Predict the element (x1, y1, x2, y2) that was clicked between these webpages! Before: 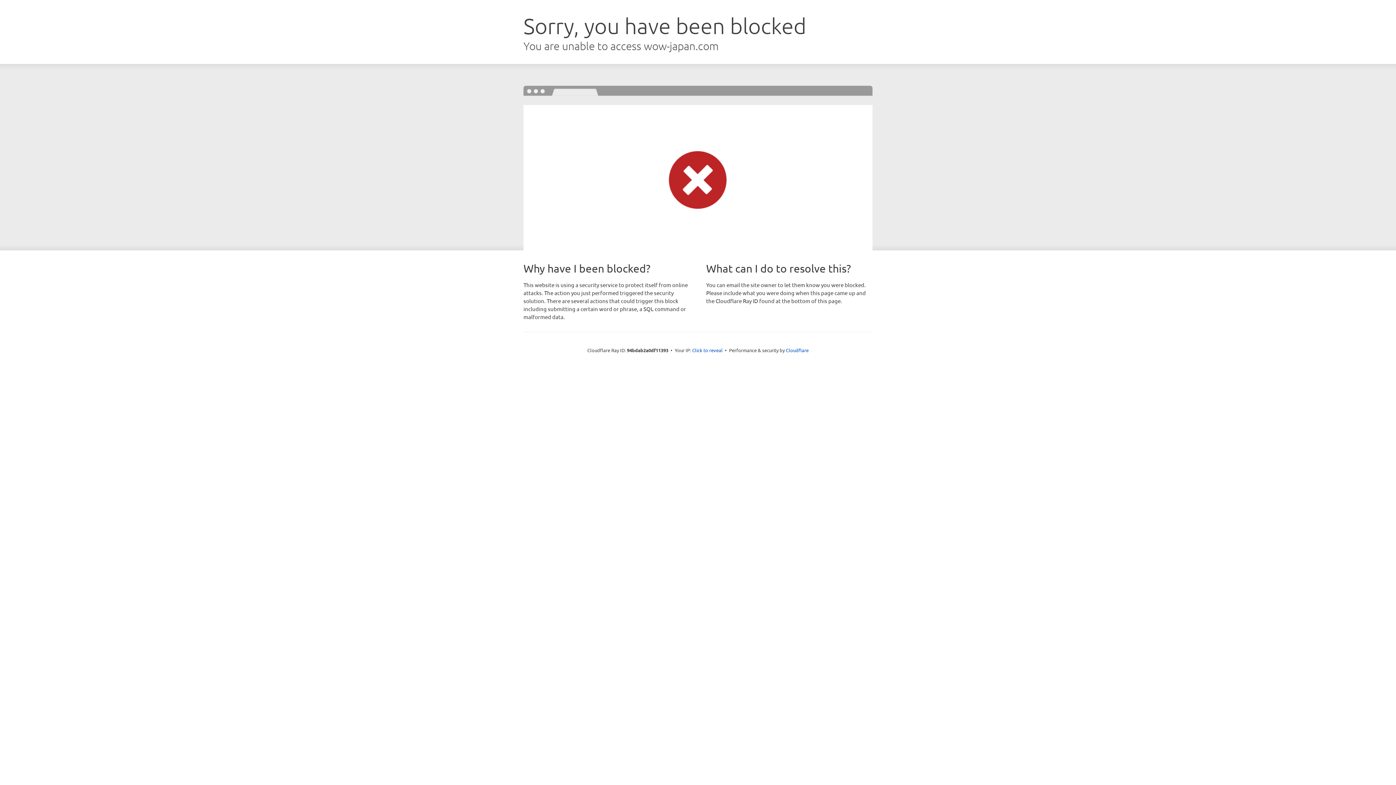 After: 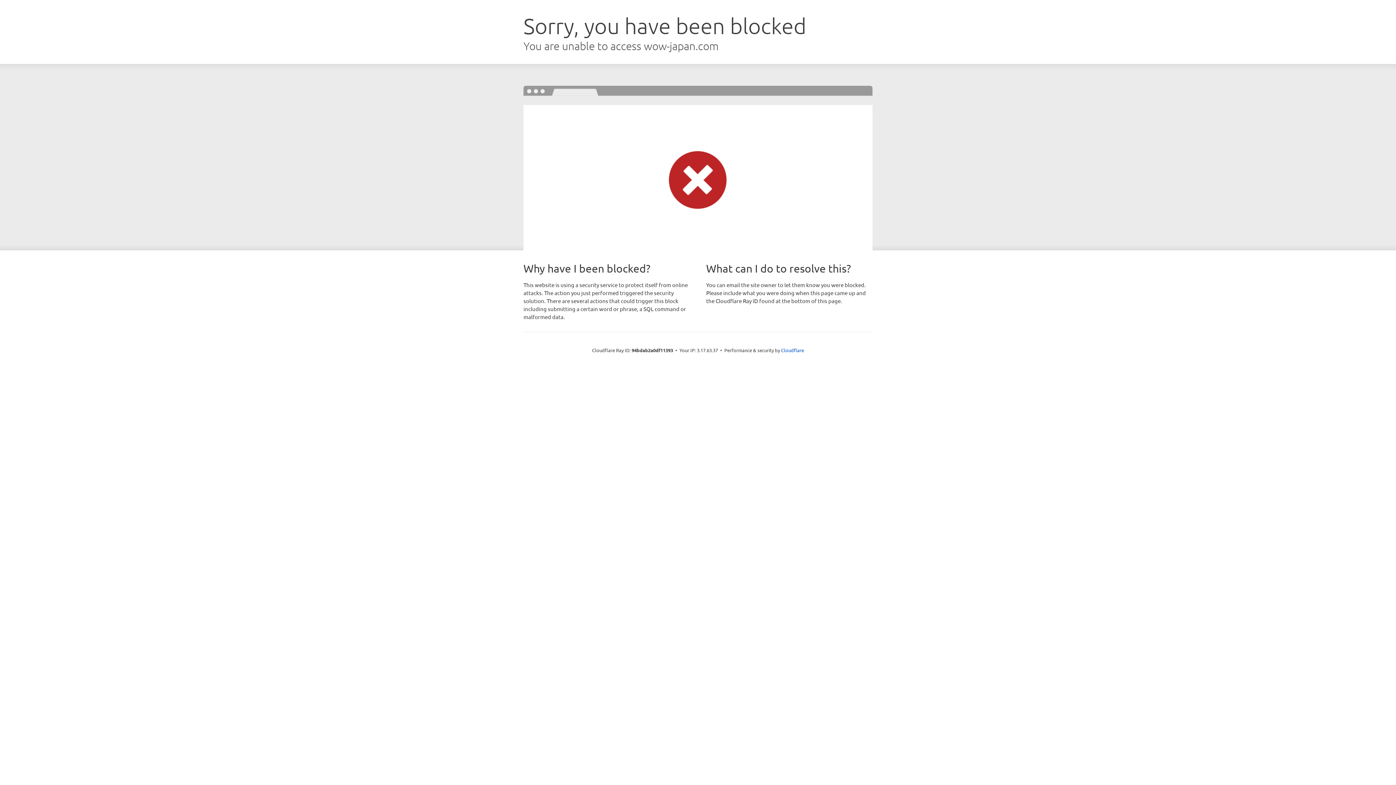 Action: bbox: (692, 346, 722, 353) label: Click to reveal